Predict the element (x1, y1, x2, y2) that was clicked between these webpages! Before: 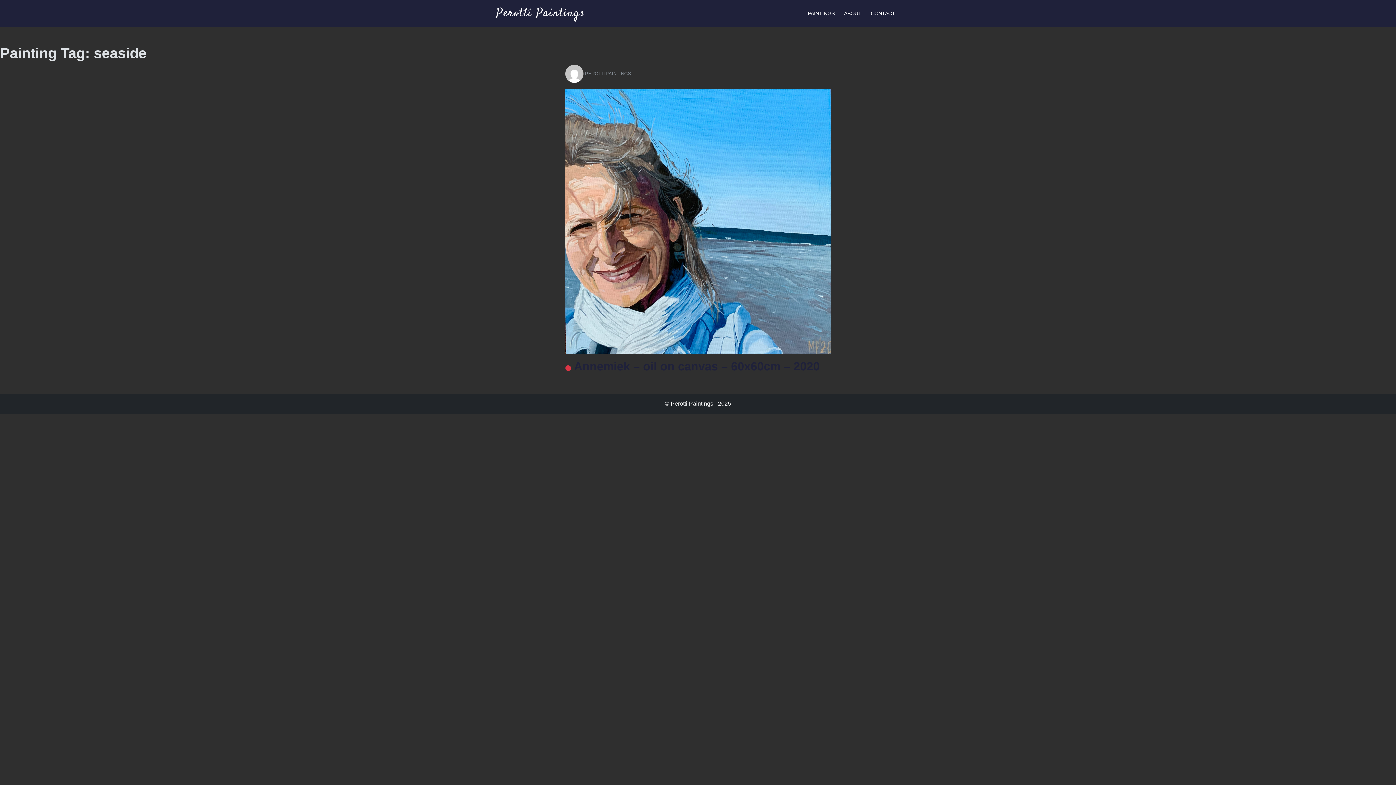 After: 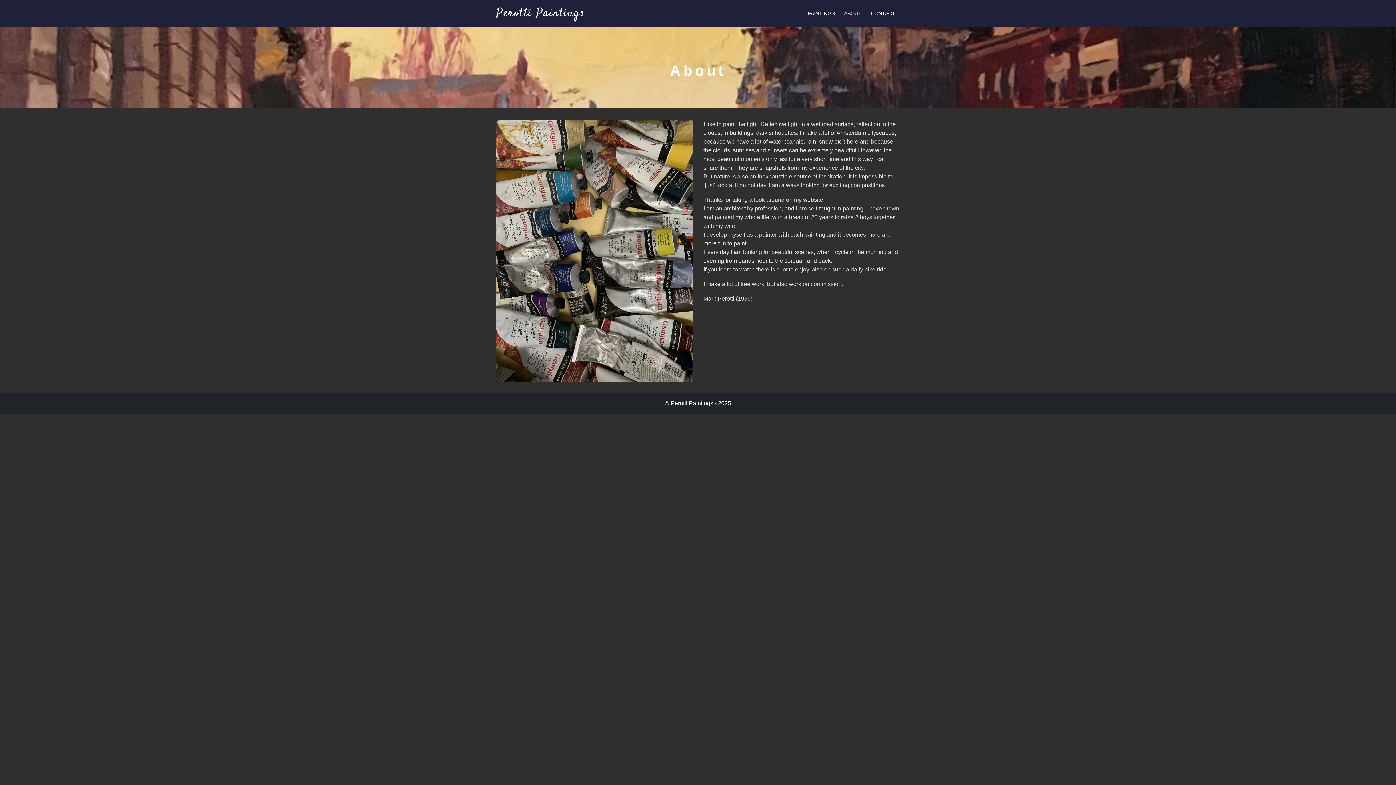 Action: bbox: (839, 6, 866, 20) label: ABOUT